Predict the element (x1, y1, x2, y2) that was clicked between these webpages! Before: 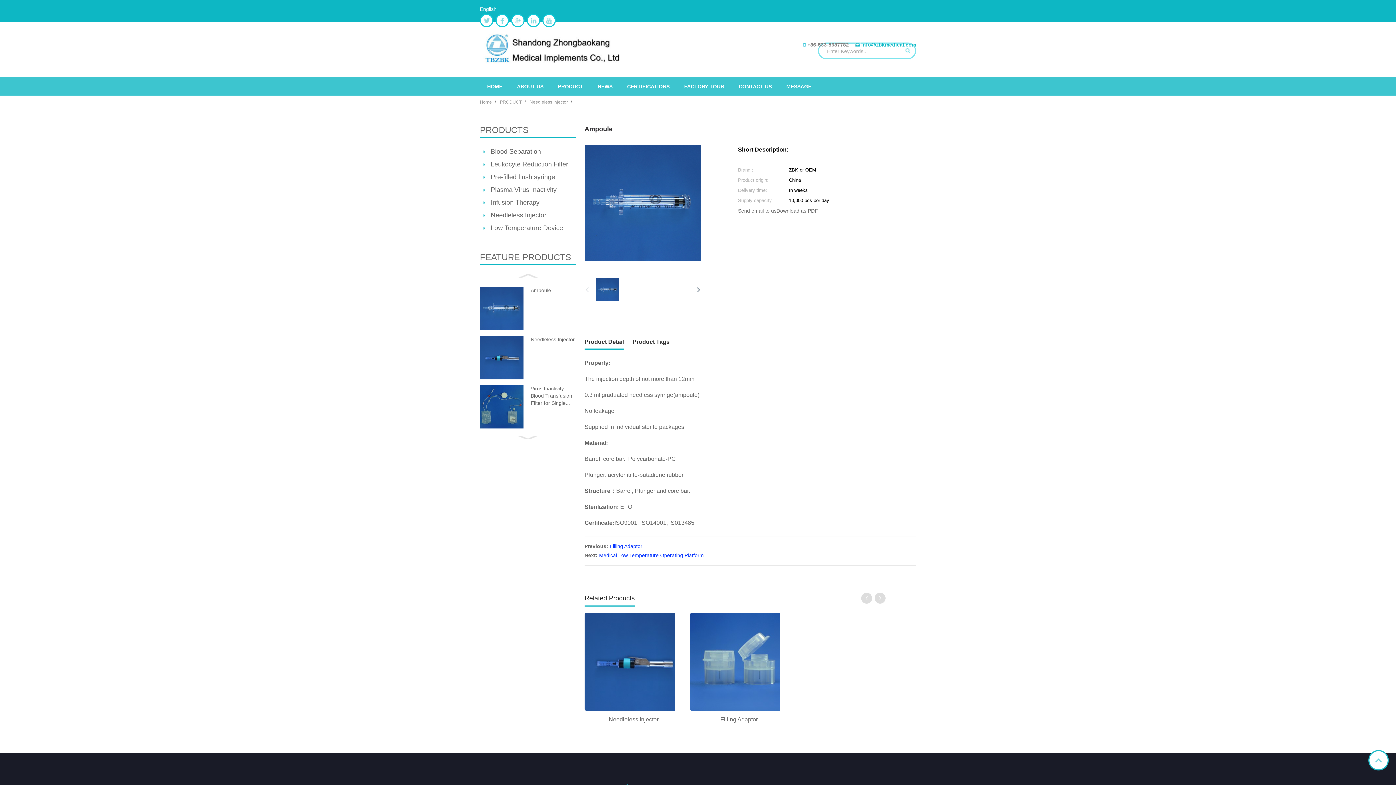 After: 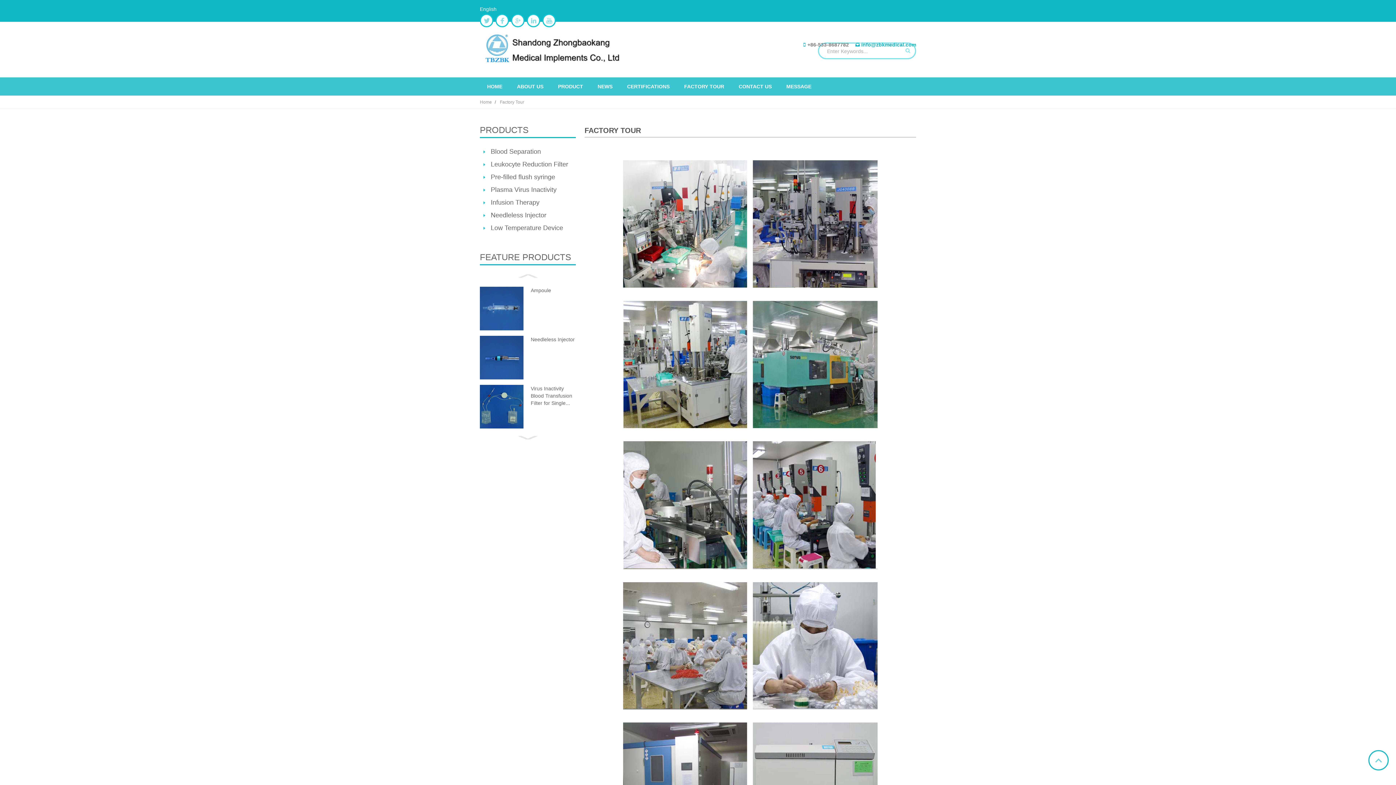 Action: bbox: (677, 77, 731, 95) label: FACTORY TOUR